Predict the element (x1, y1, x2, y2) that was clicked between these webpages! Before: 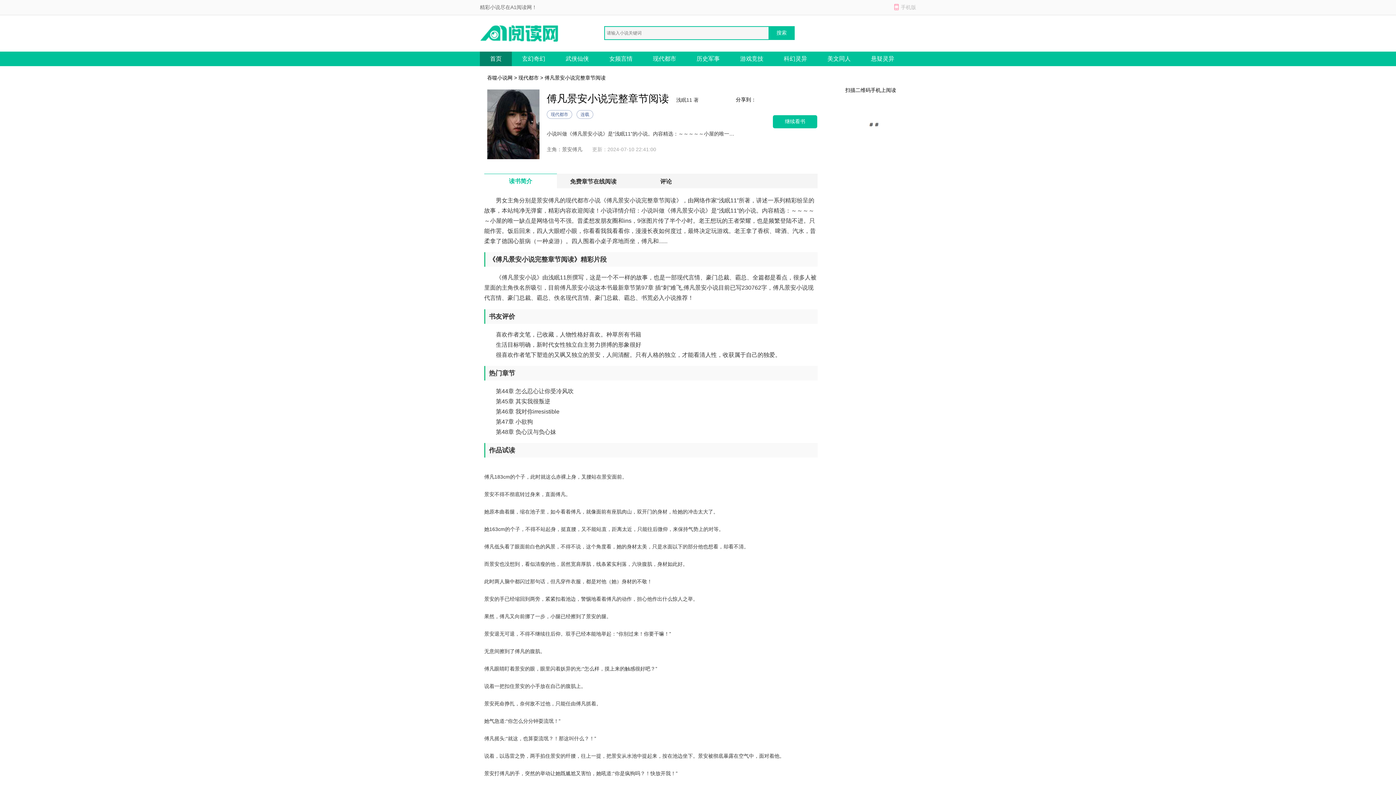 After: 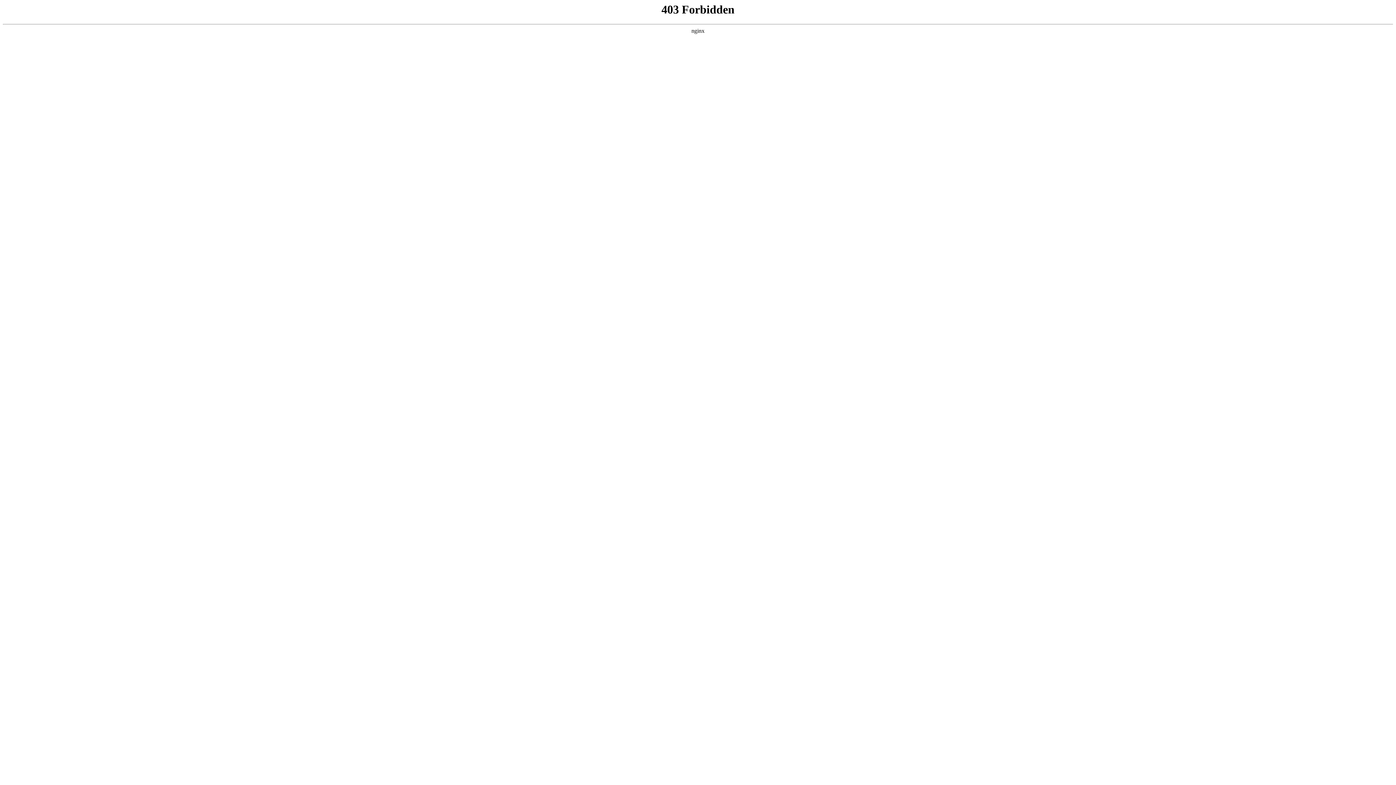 Action: bbox: (773, 115, 817, 128) label: 继续看书